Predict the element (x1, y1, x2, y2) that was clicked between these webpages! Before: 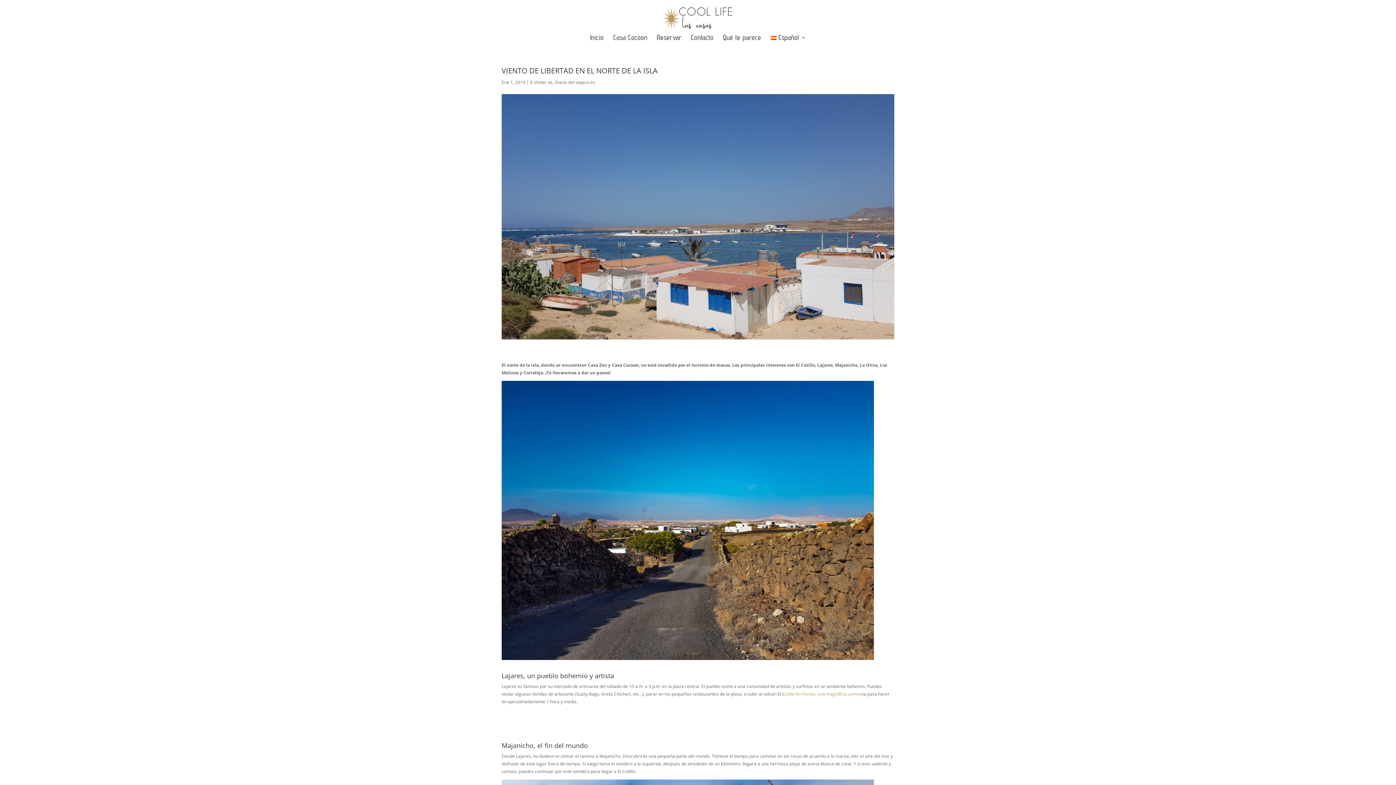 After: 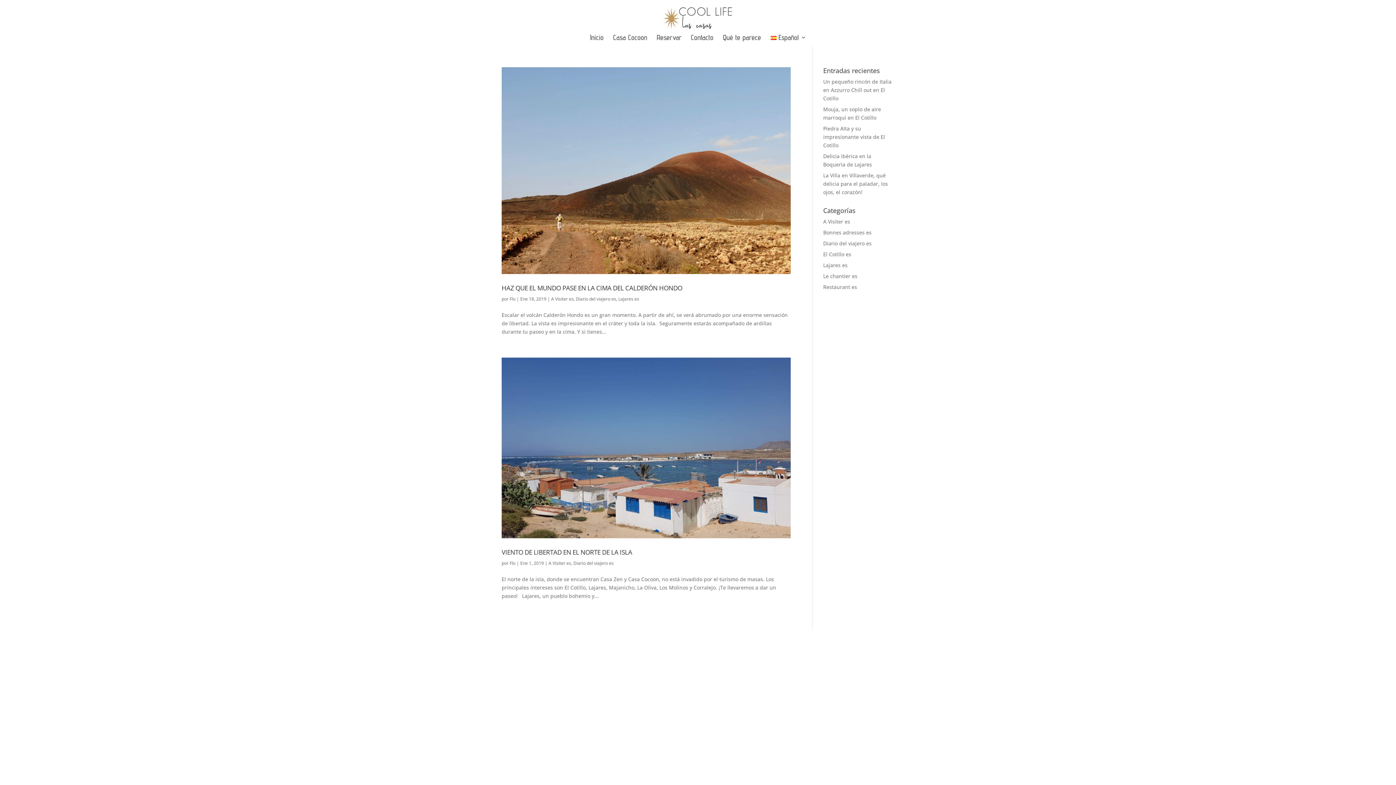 Action: bbox: (554, 79, 595, 85) label: Diario del viajero es